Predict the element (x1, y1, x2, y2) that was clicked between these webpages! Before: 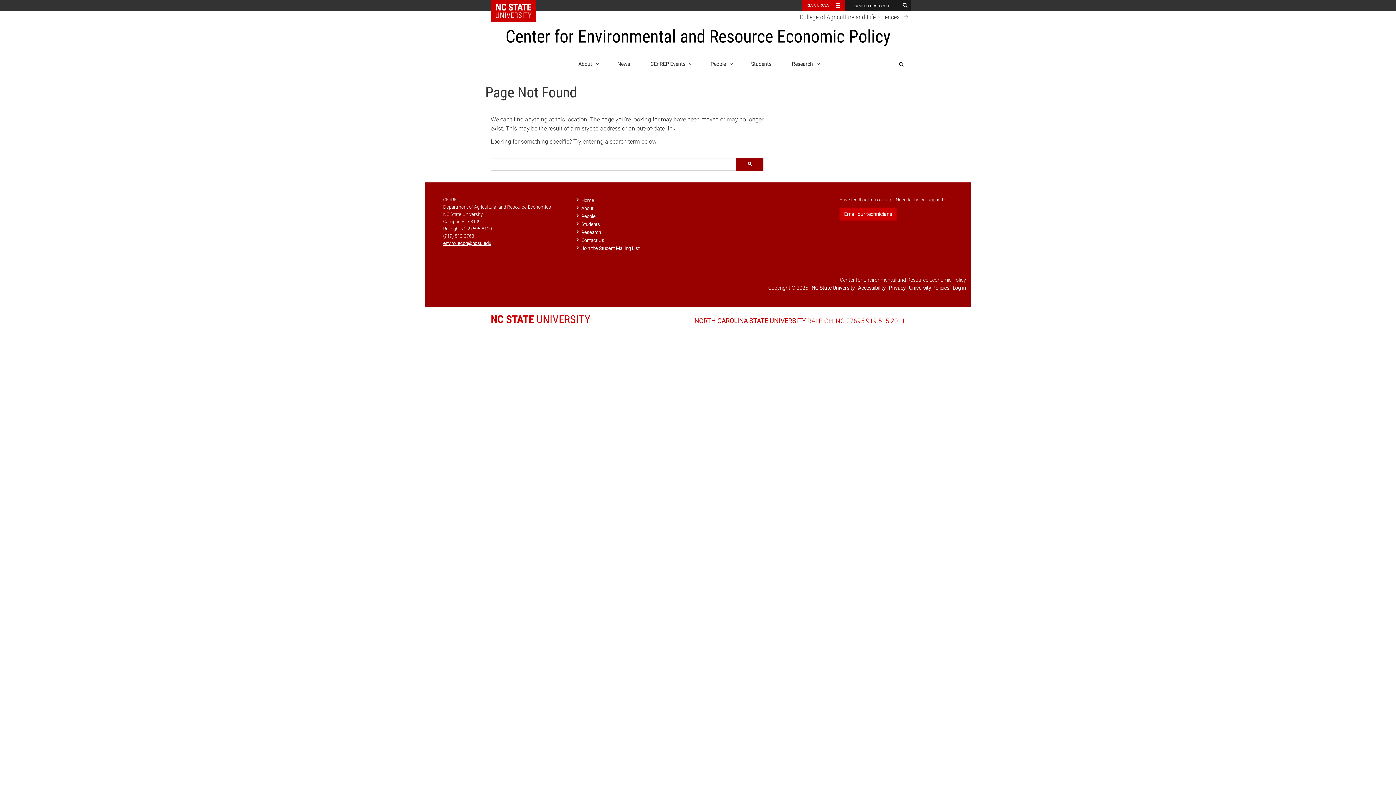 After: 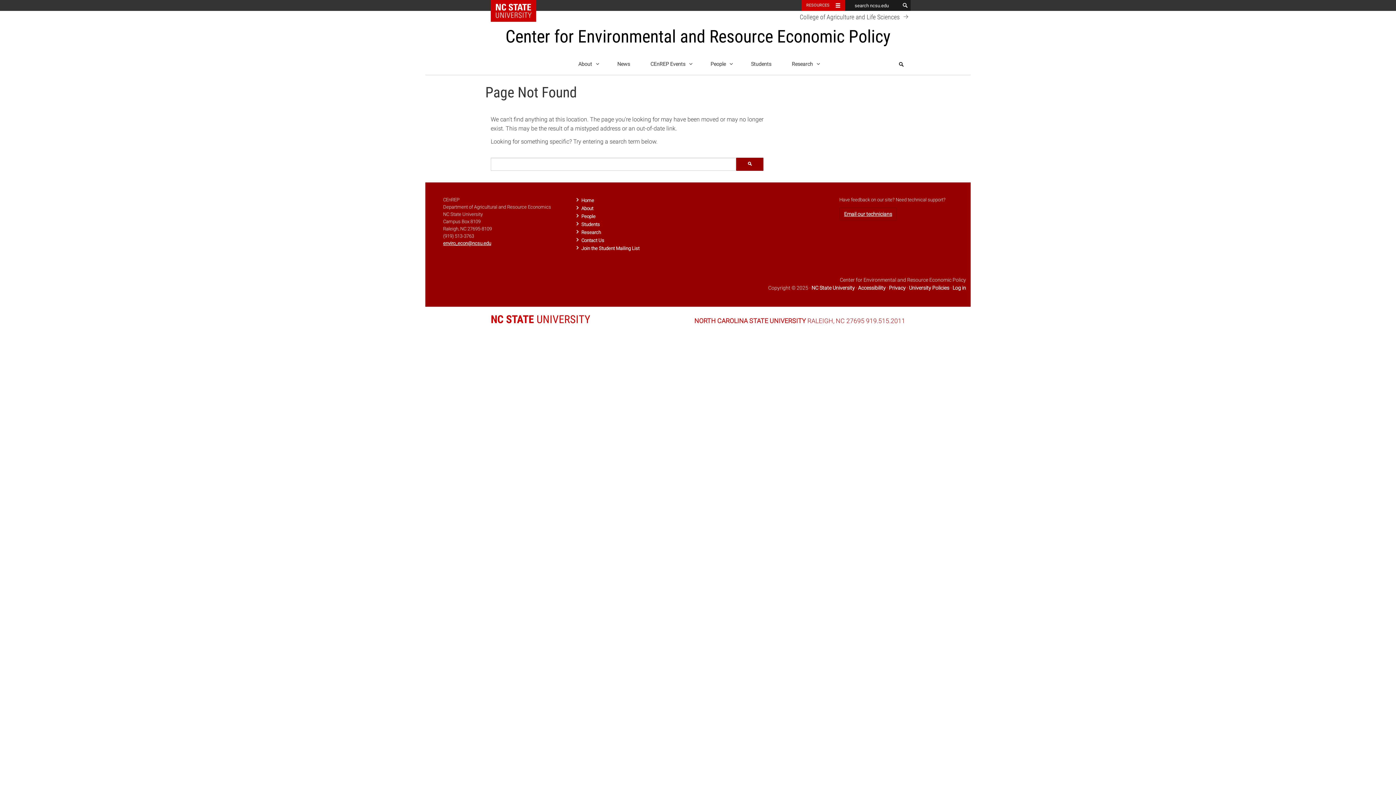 Action: label: Email our technicians bbox: (839, 207, 897, 220)